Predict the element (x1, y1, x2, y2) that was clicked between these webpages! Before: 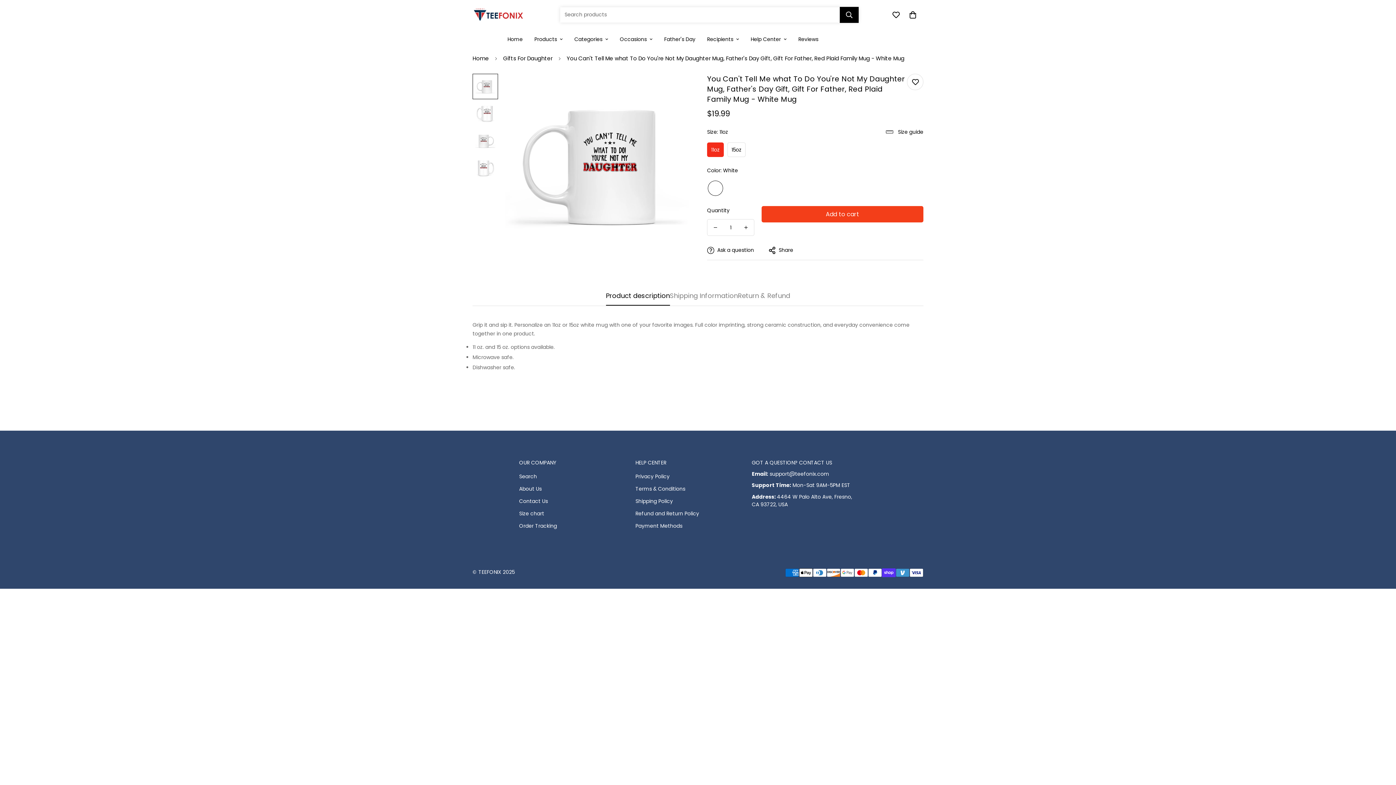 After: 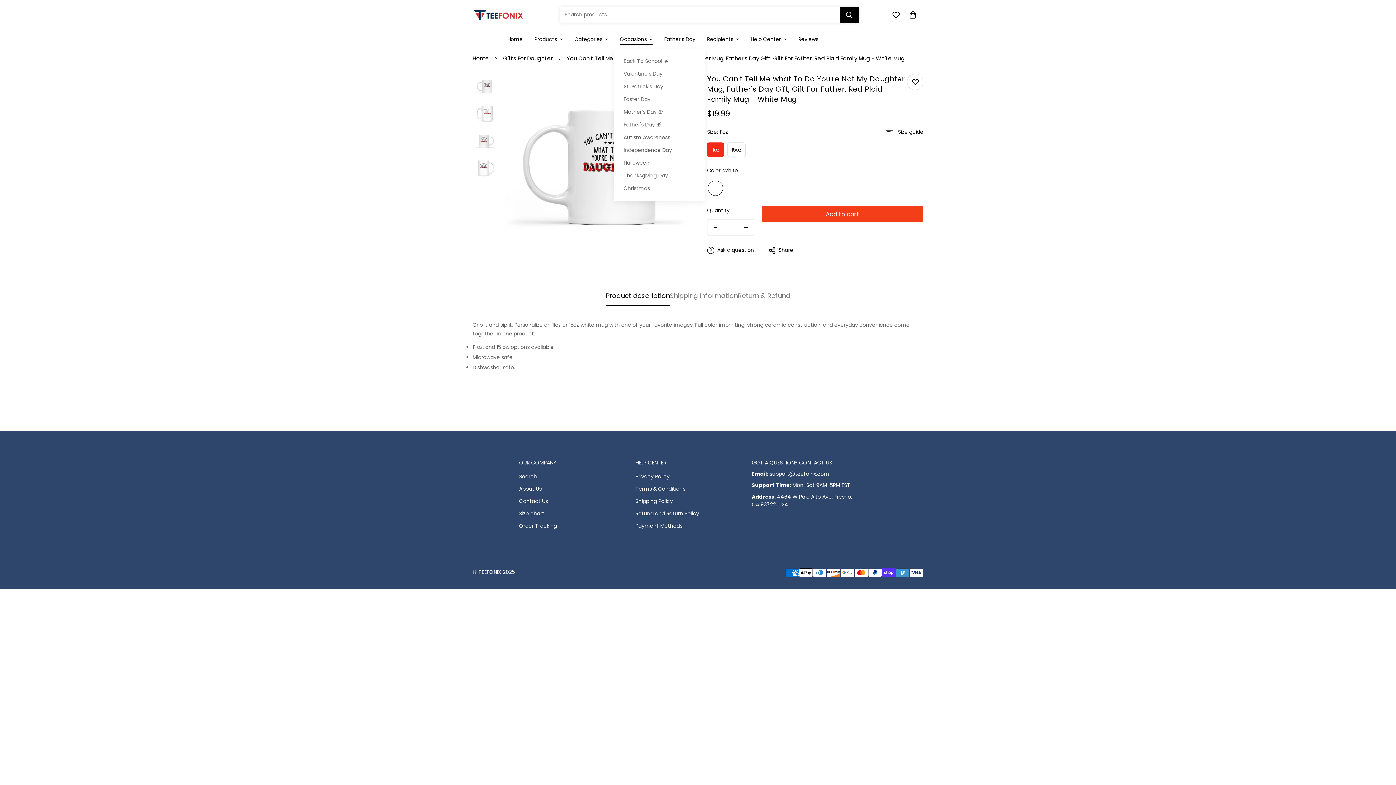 Action: label: Occasions bbox: (614, 29, 658, 49)